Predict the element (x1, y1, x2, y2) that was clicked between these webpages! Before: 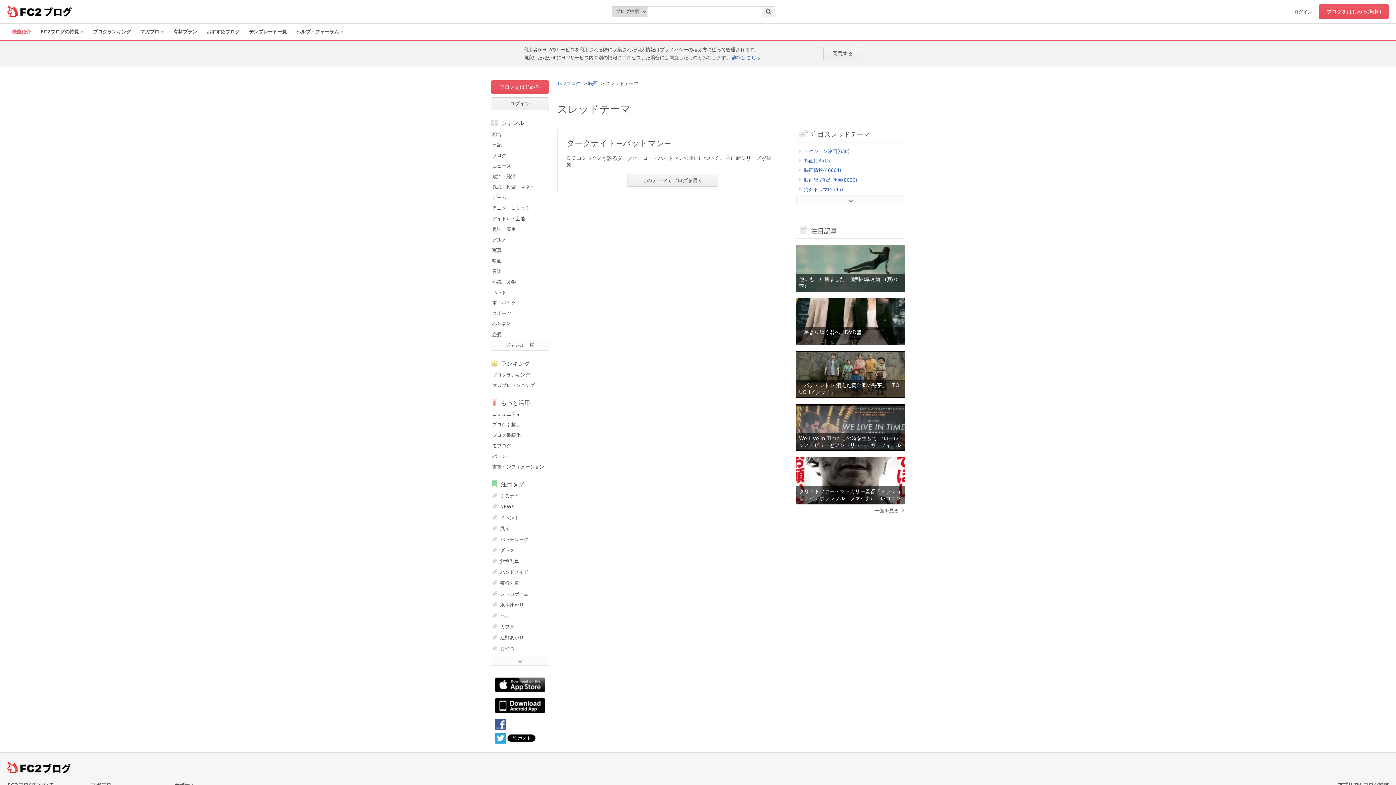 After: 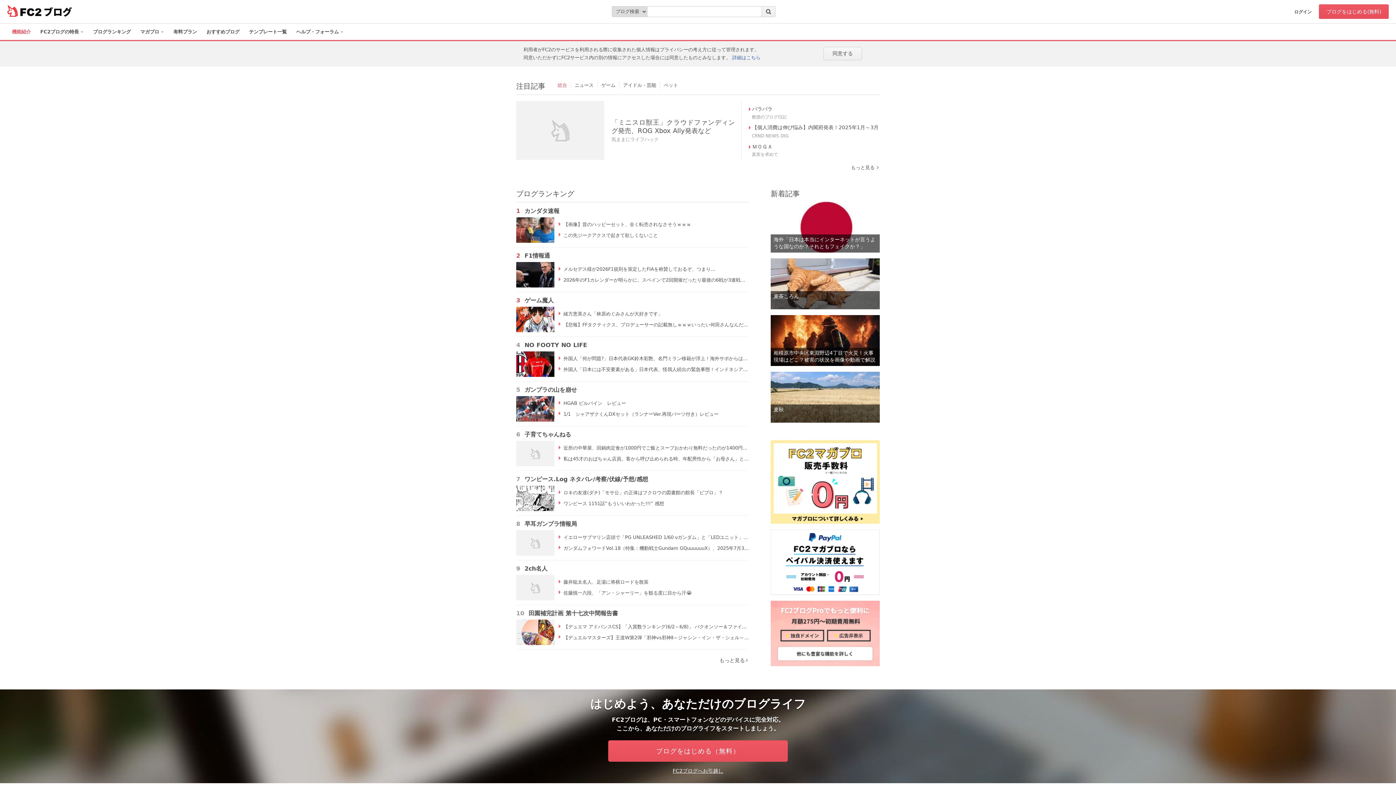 Action: label: ブログ bbox: (43, 4, 72, 18)